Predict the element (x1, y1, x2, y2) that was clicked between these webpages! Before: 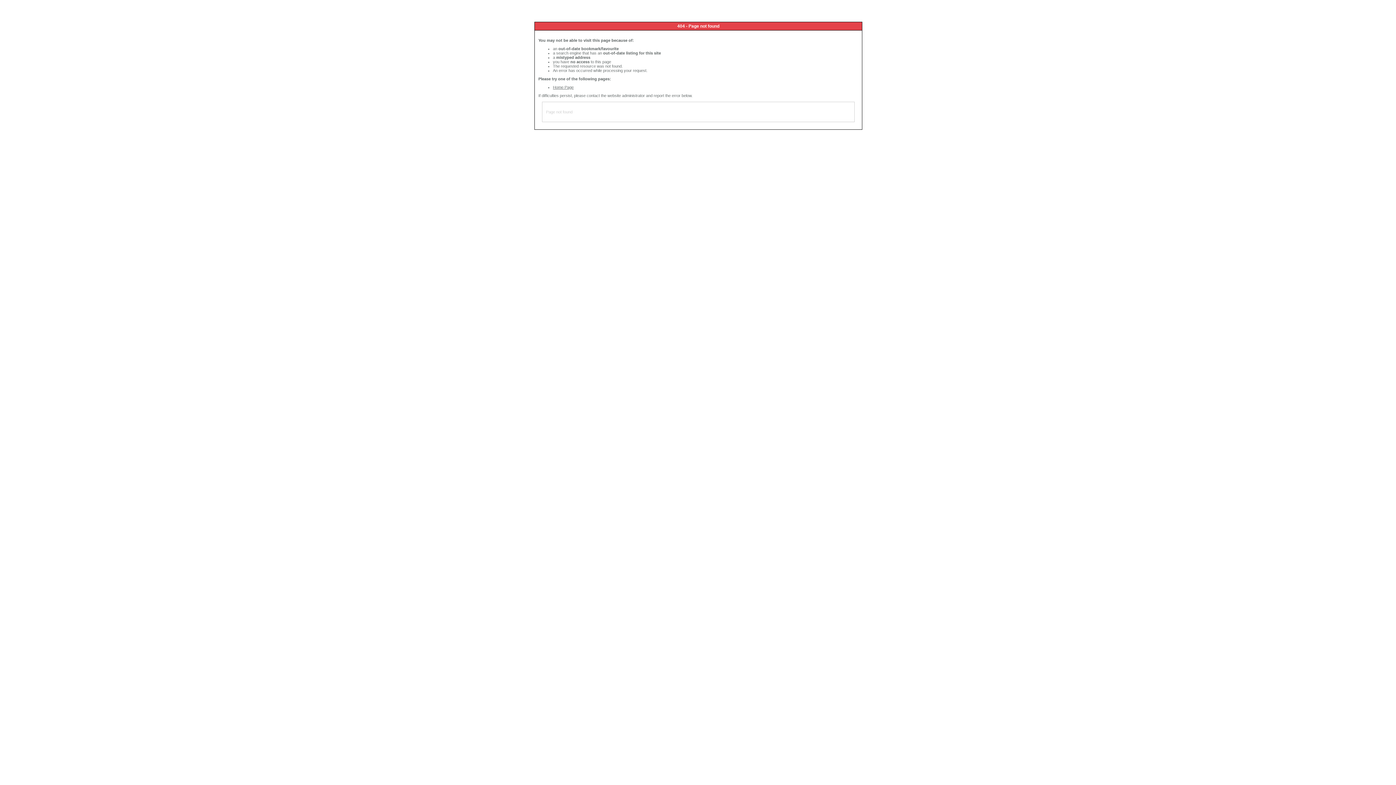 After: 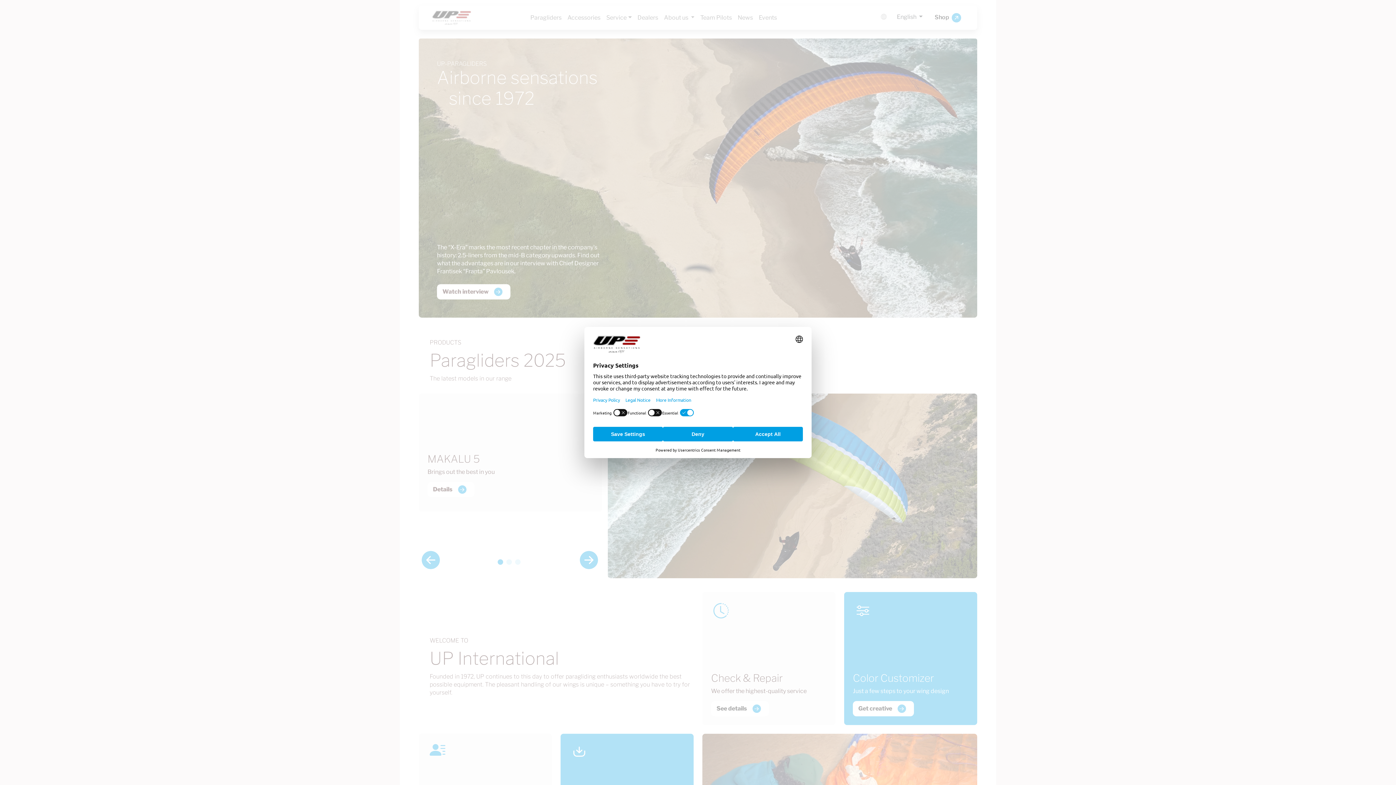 Action: bbox: (553, 85, 573, 89) label: Home Page